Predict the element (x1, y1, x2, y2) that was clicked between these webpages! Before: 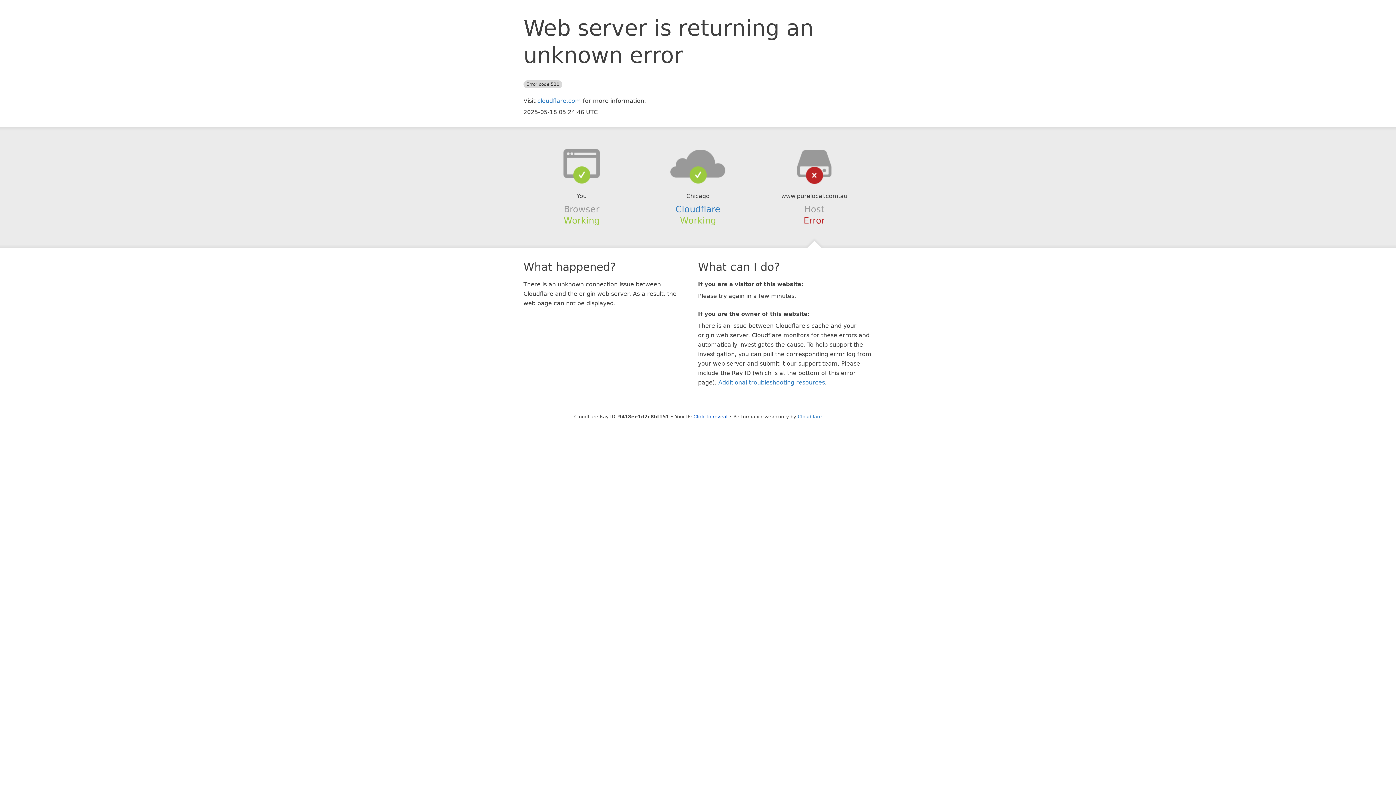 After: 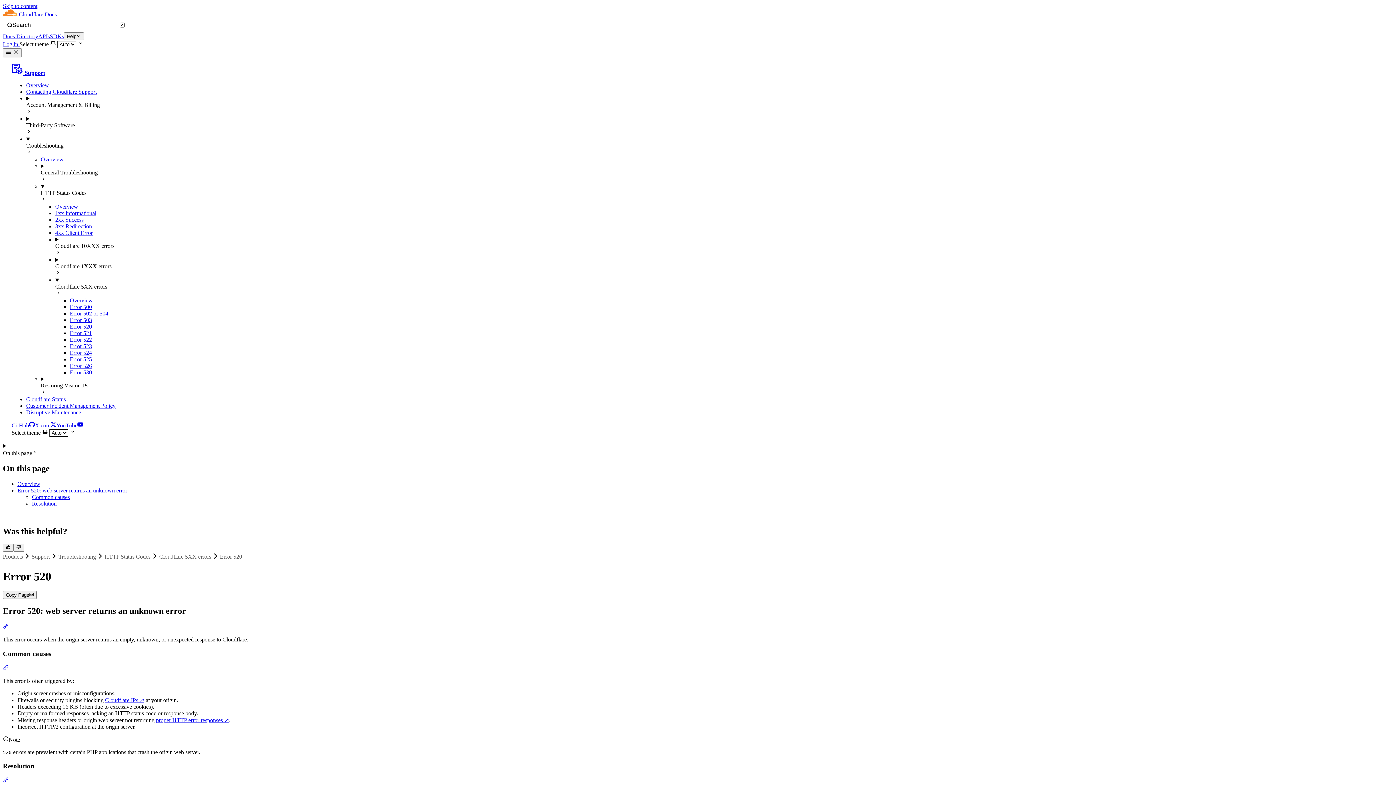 Action: bbox: (718, 379, 825, 386) label: Additional troubleshooting resources